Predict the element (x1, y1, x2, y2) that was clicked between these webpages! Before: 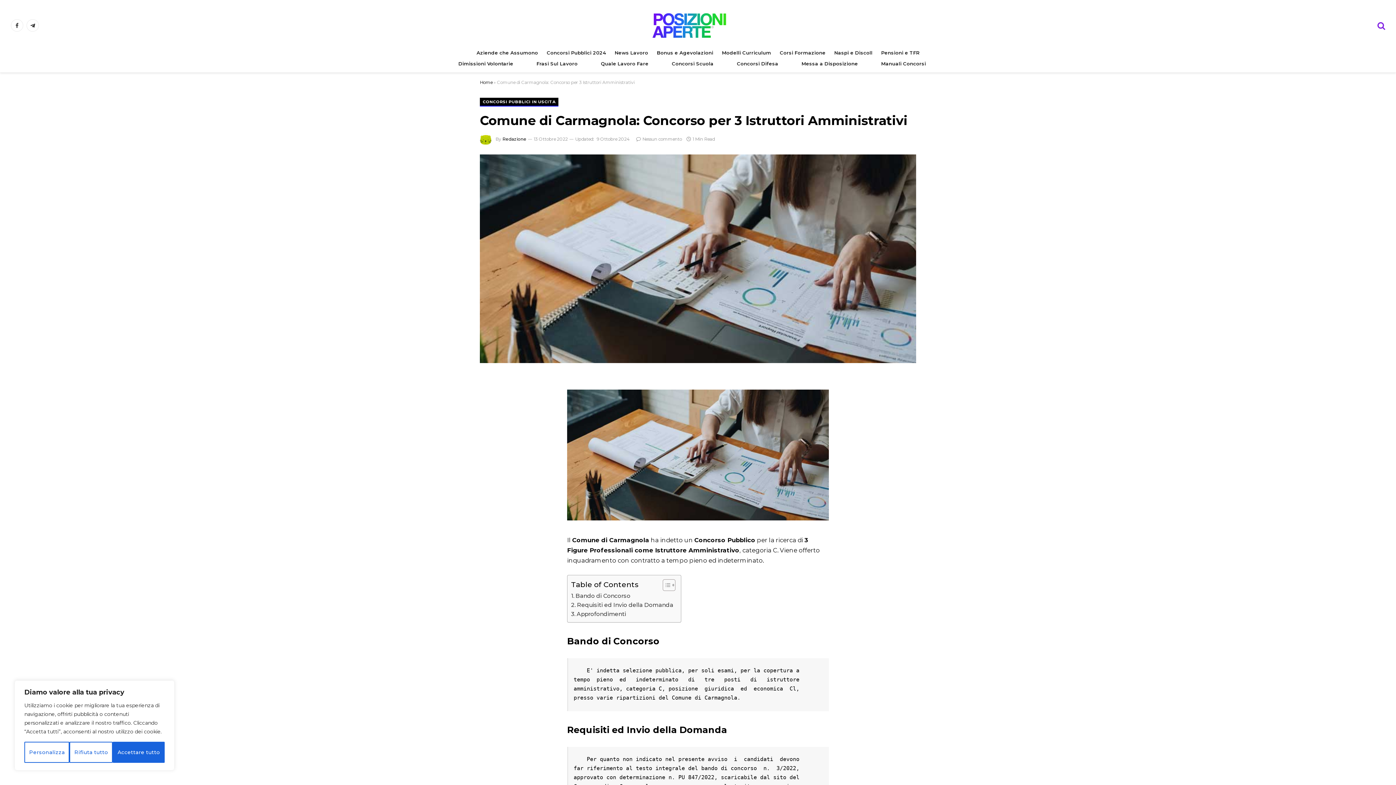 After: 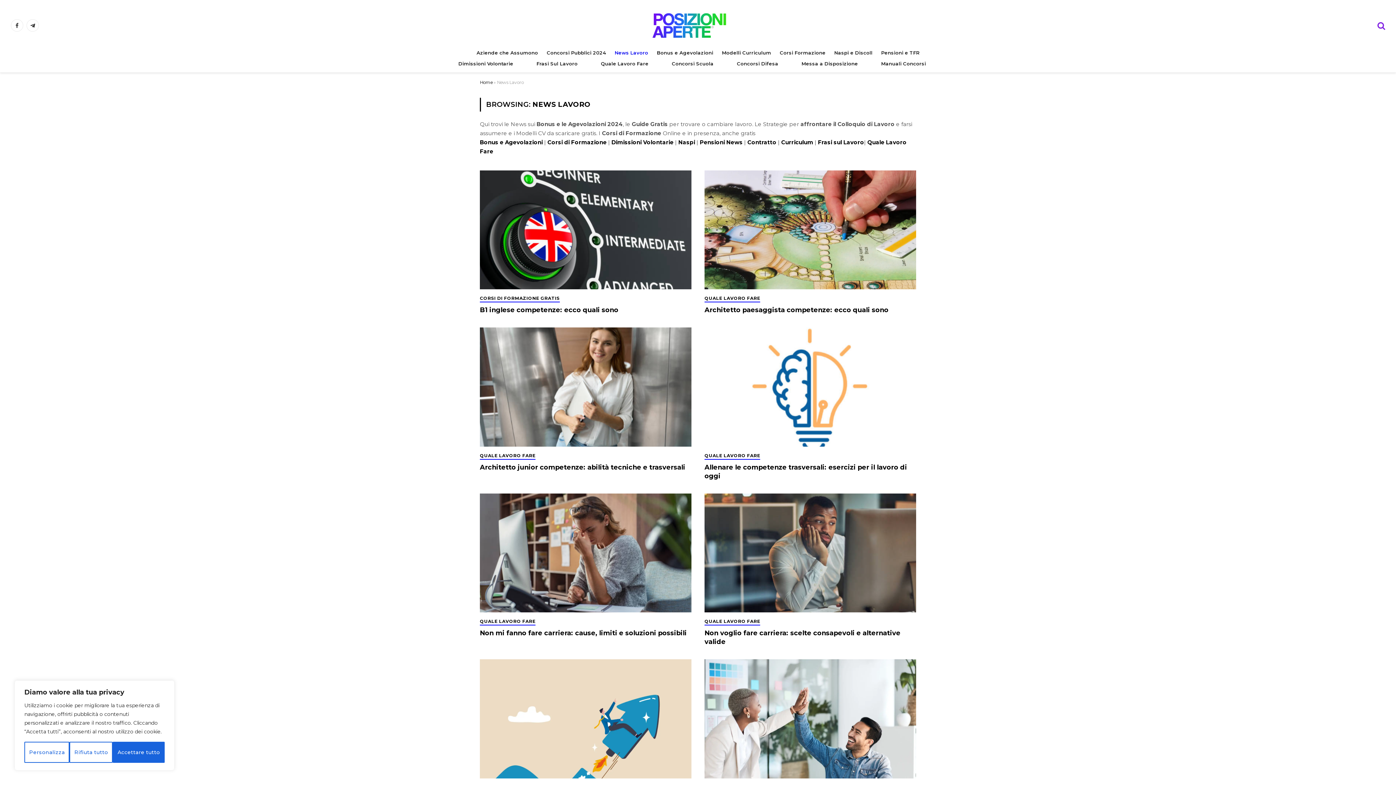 Action: bbox: (610, 47, 652, 58) label: News Lavoro